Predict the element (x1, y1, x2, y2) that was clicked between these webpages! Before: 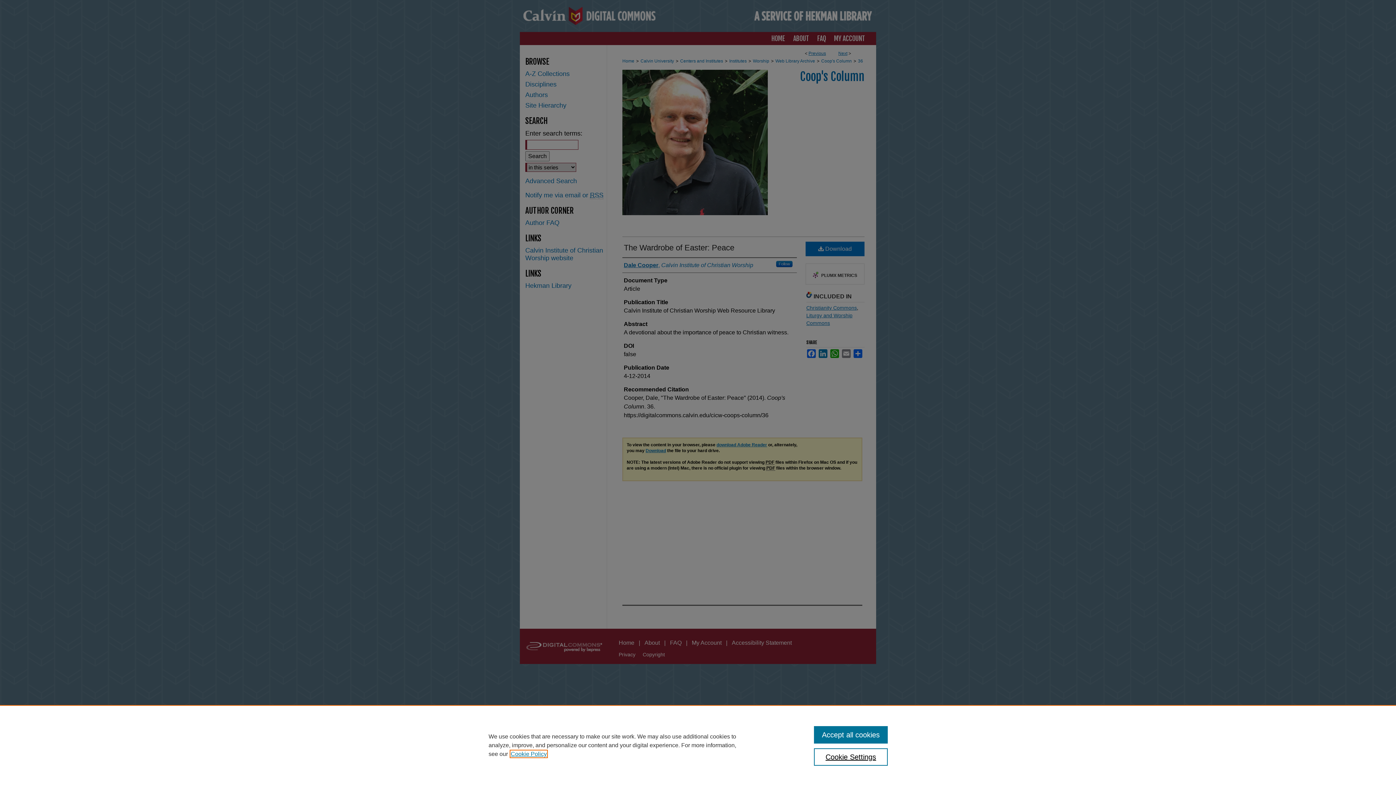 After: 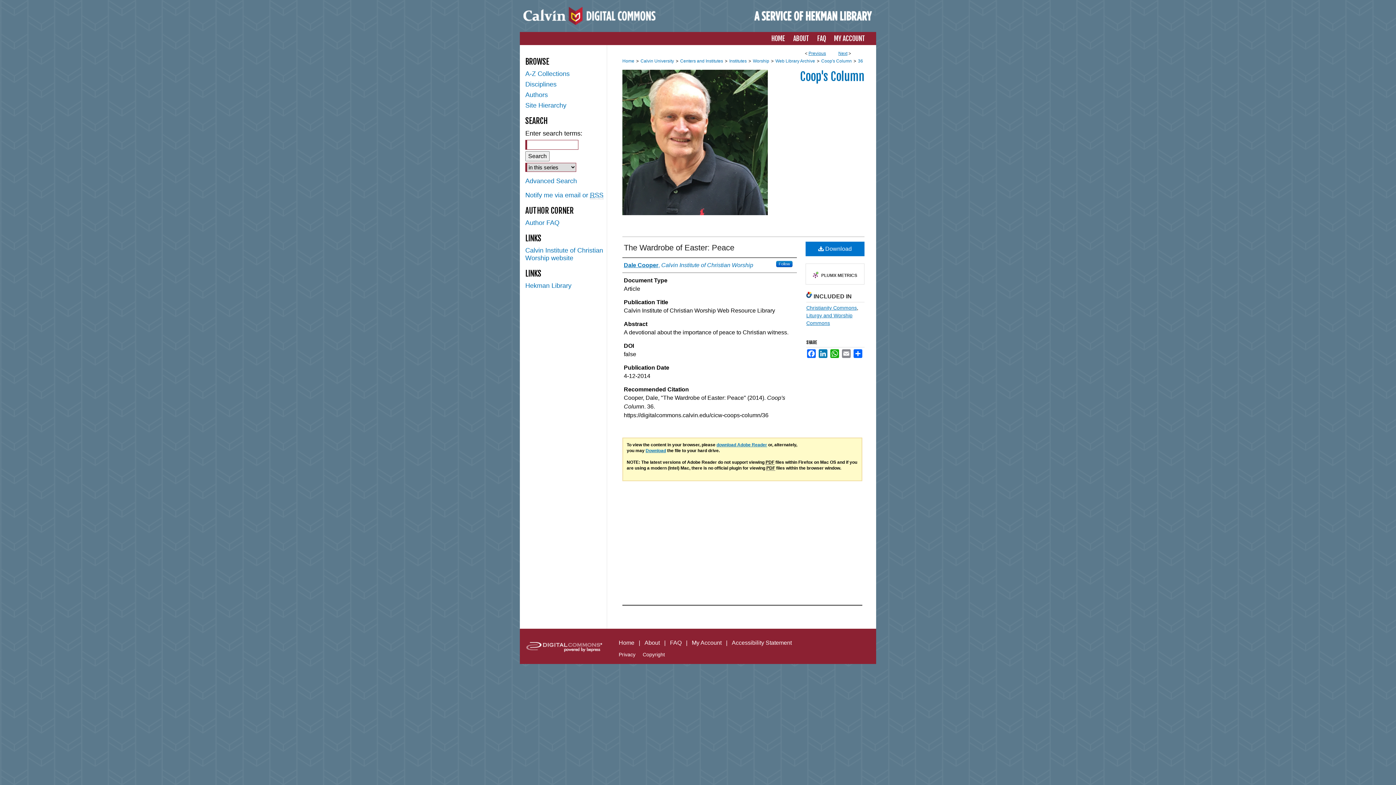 Action: bbox: (814, 726, 887, 744) label: Accept all cookies